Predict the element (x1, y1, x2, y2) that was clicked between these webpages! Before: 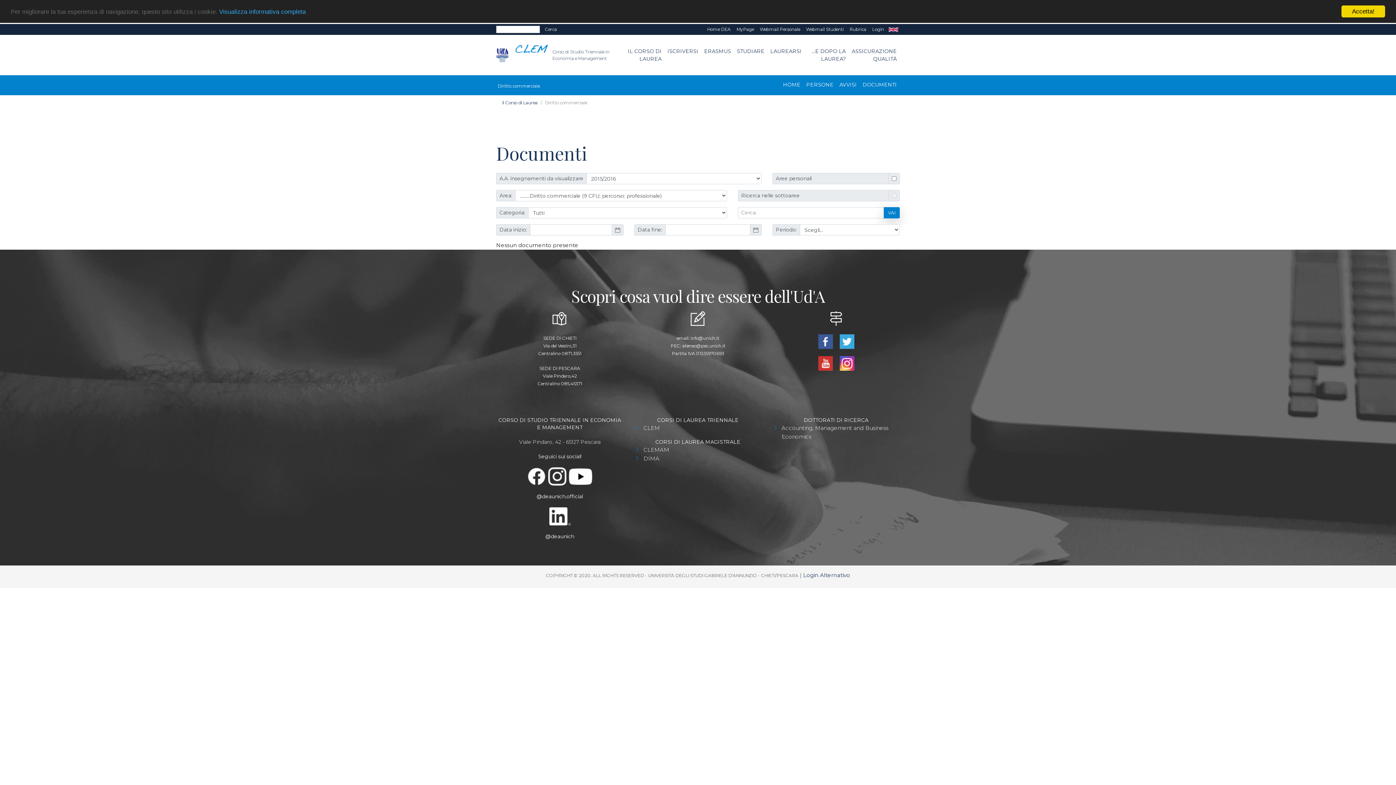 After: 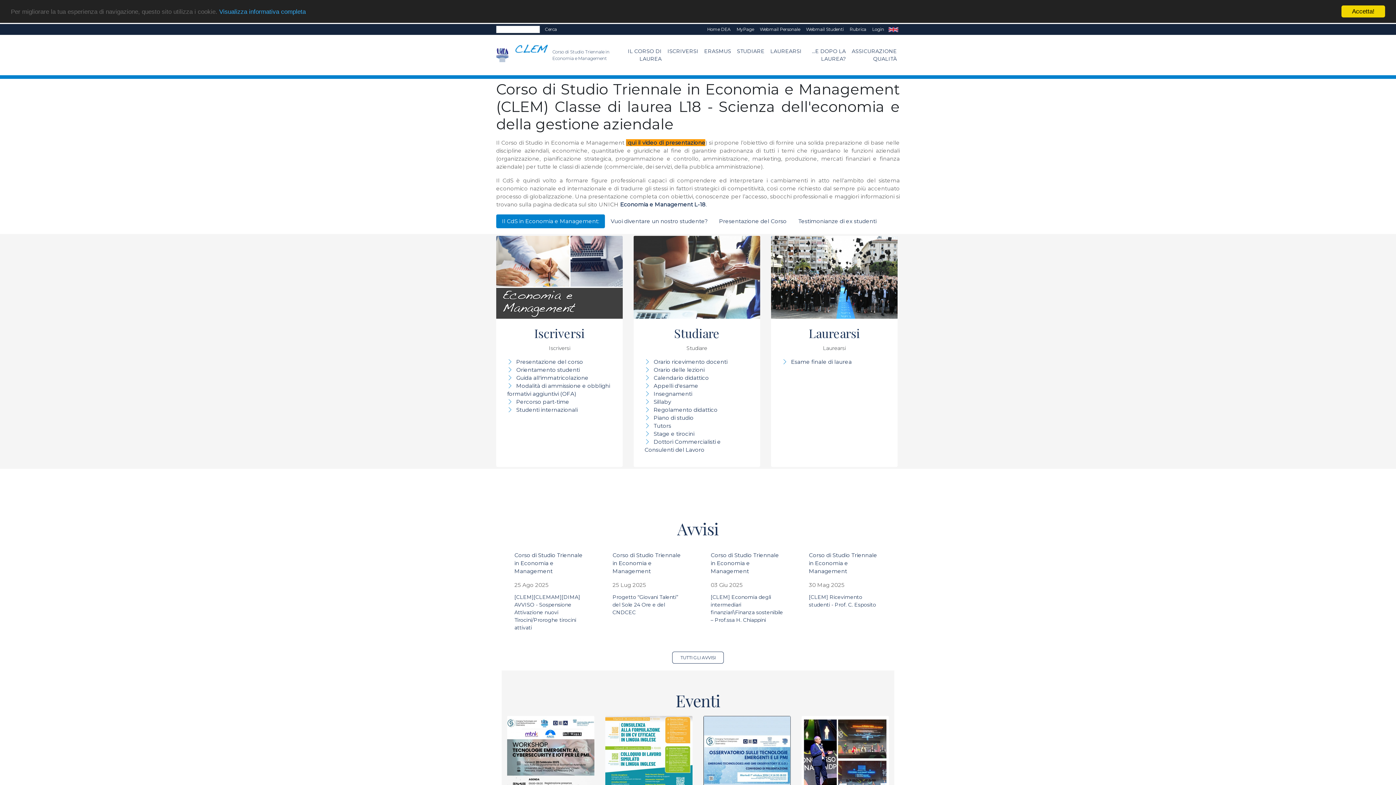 Action: bbox: (508, 34, 616, 75) label:  Corso di Studio Triennale in Economia e Management